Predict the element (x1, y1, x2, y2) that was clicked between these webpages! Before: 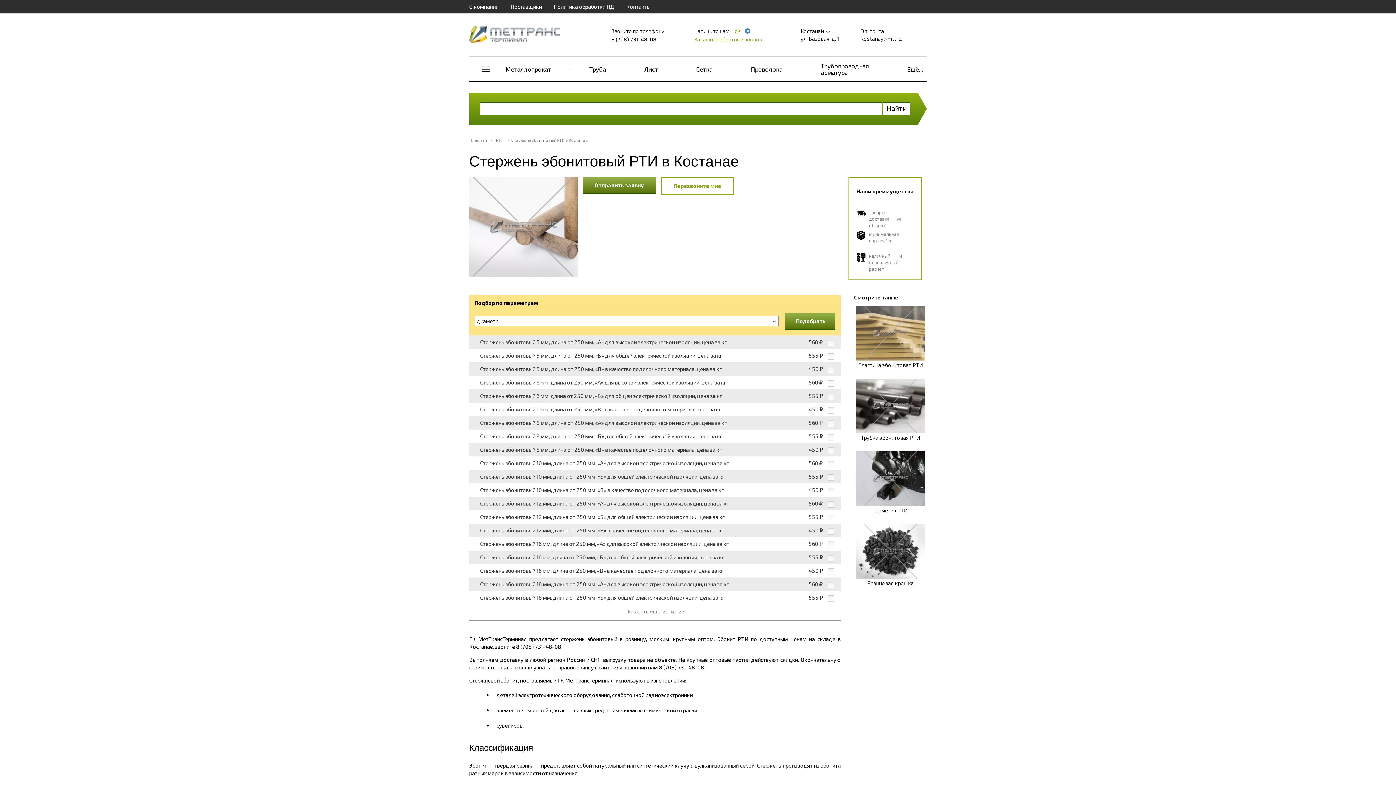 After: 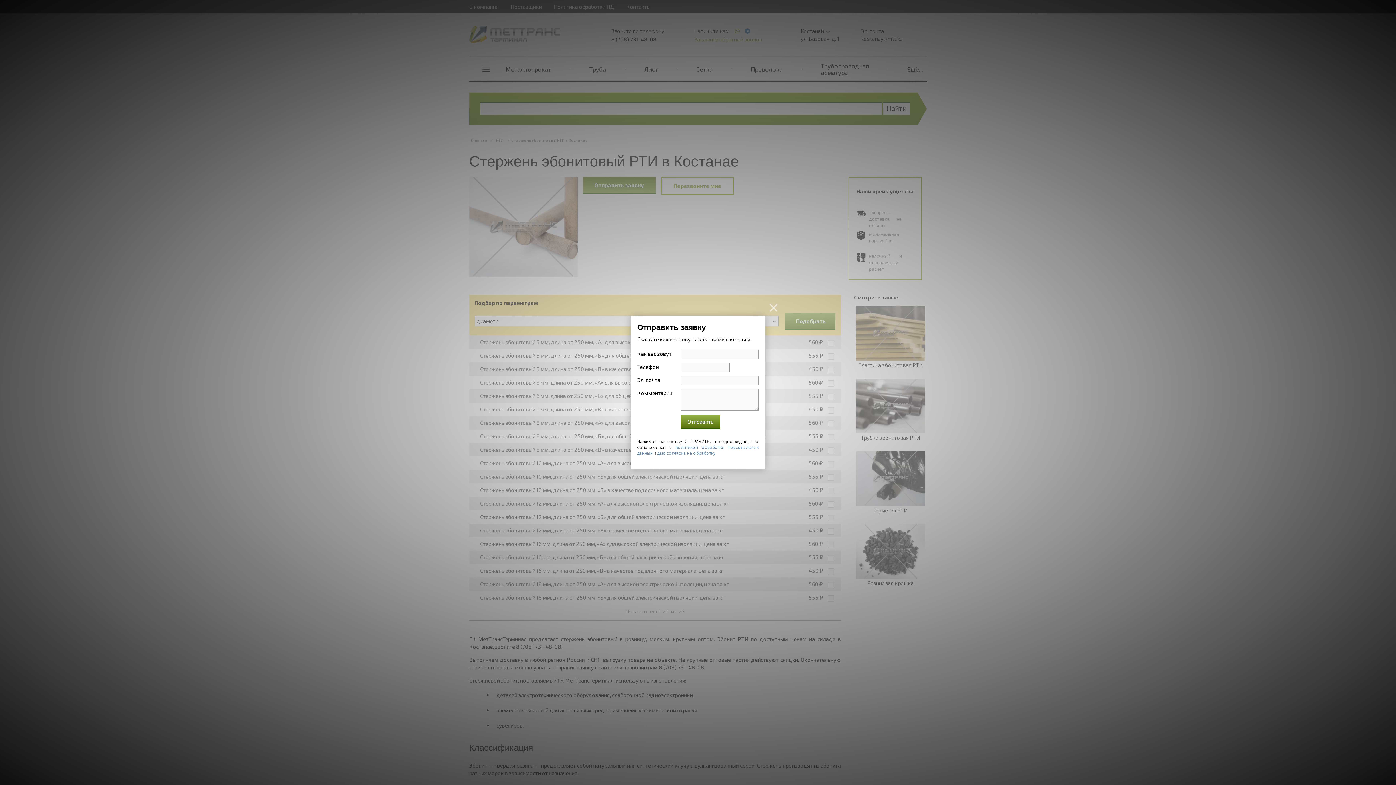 Action: bbox: (583, 177, 655, 194) label: Отправить заявку